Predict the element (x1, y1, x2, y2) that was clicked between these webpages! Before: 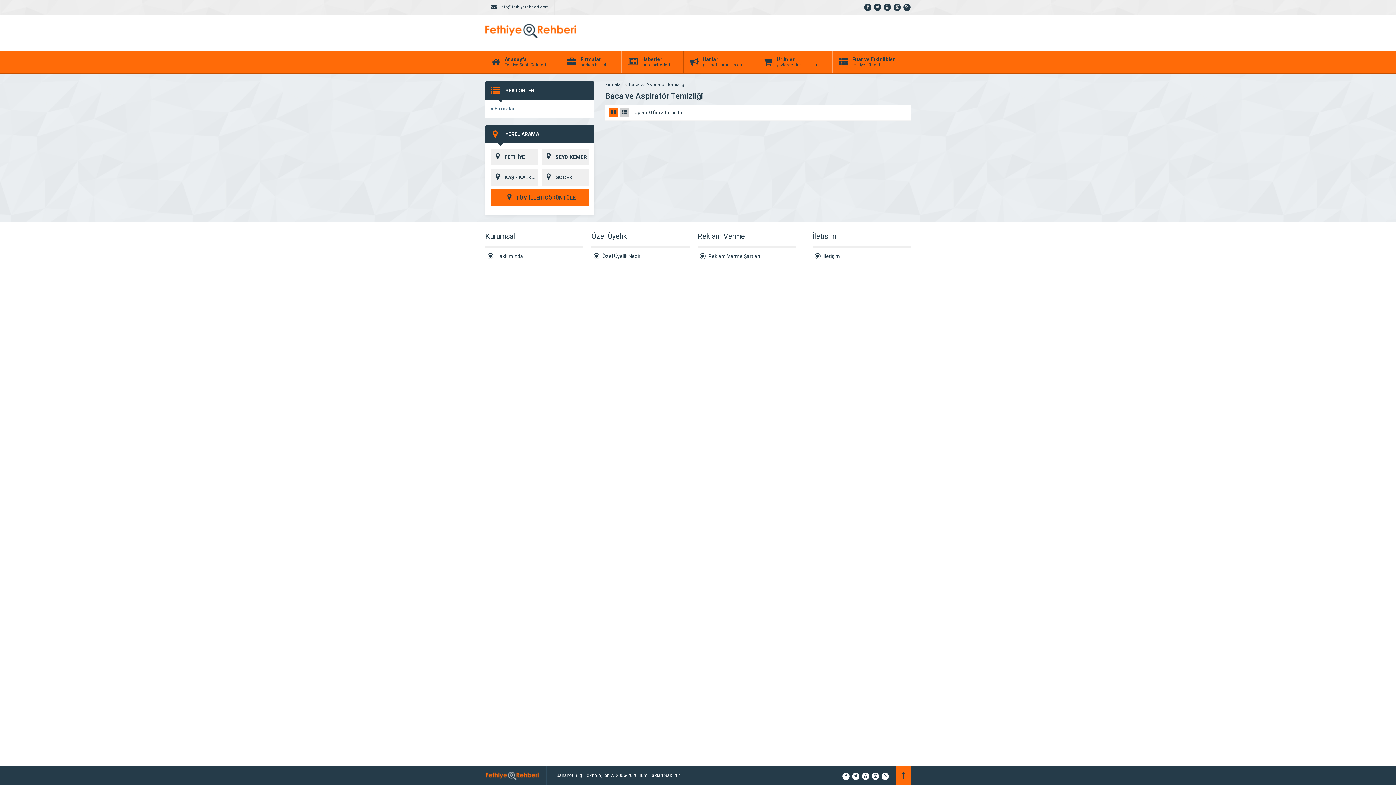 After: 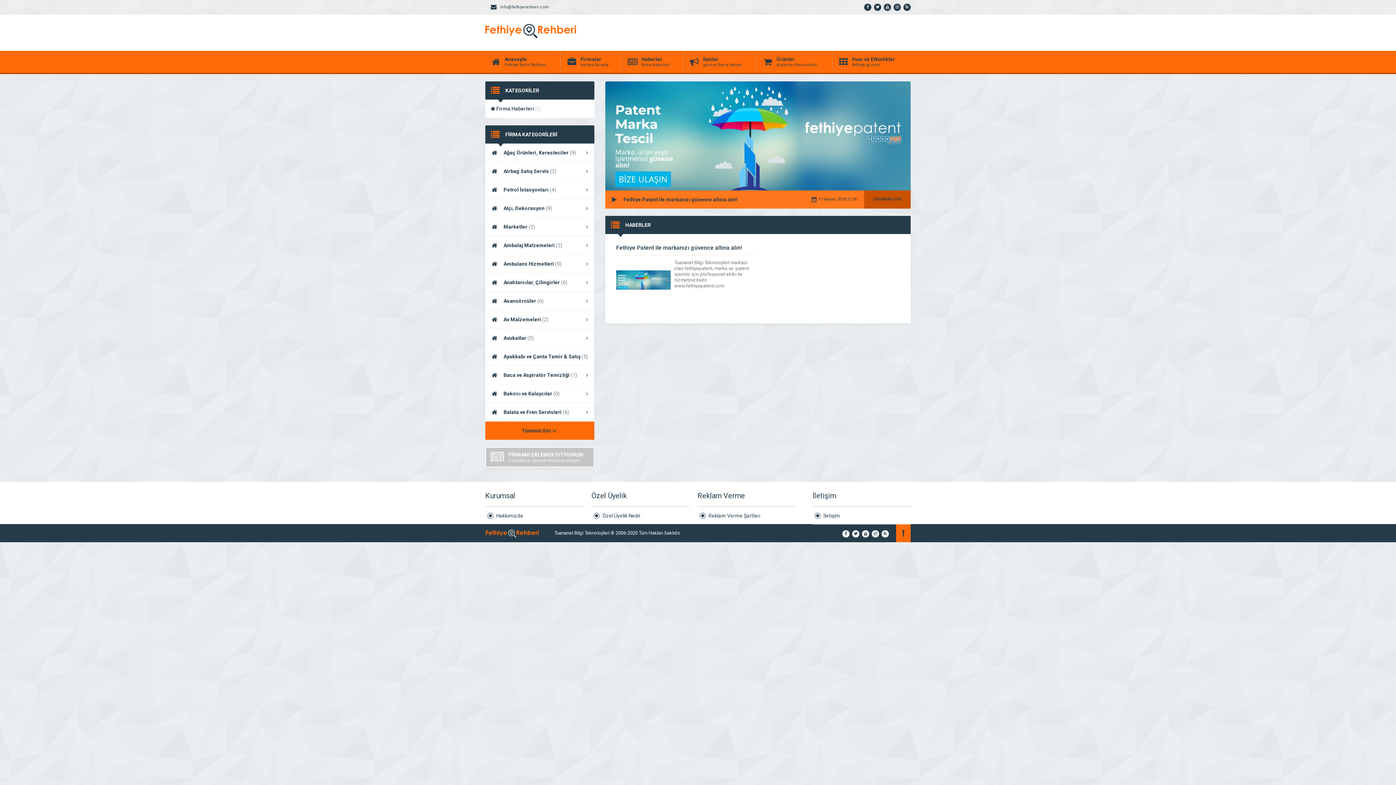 Action: bbox: (622, 50, 683, 72) label: Haberler
firma haberleri